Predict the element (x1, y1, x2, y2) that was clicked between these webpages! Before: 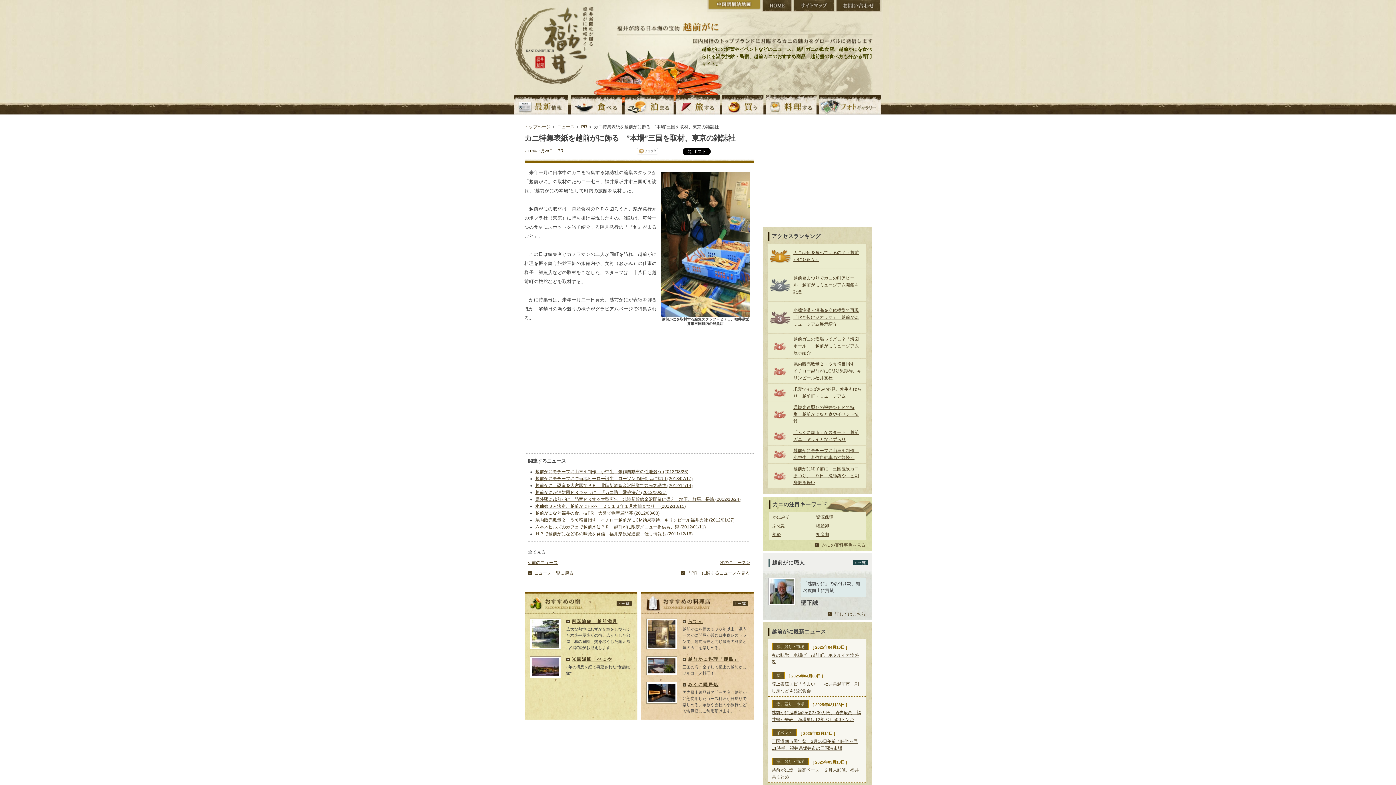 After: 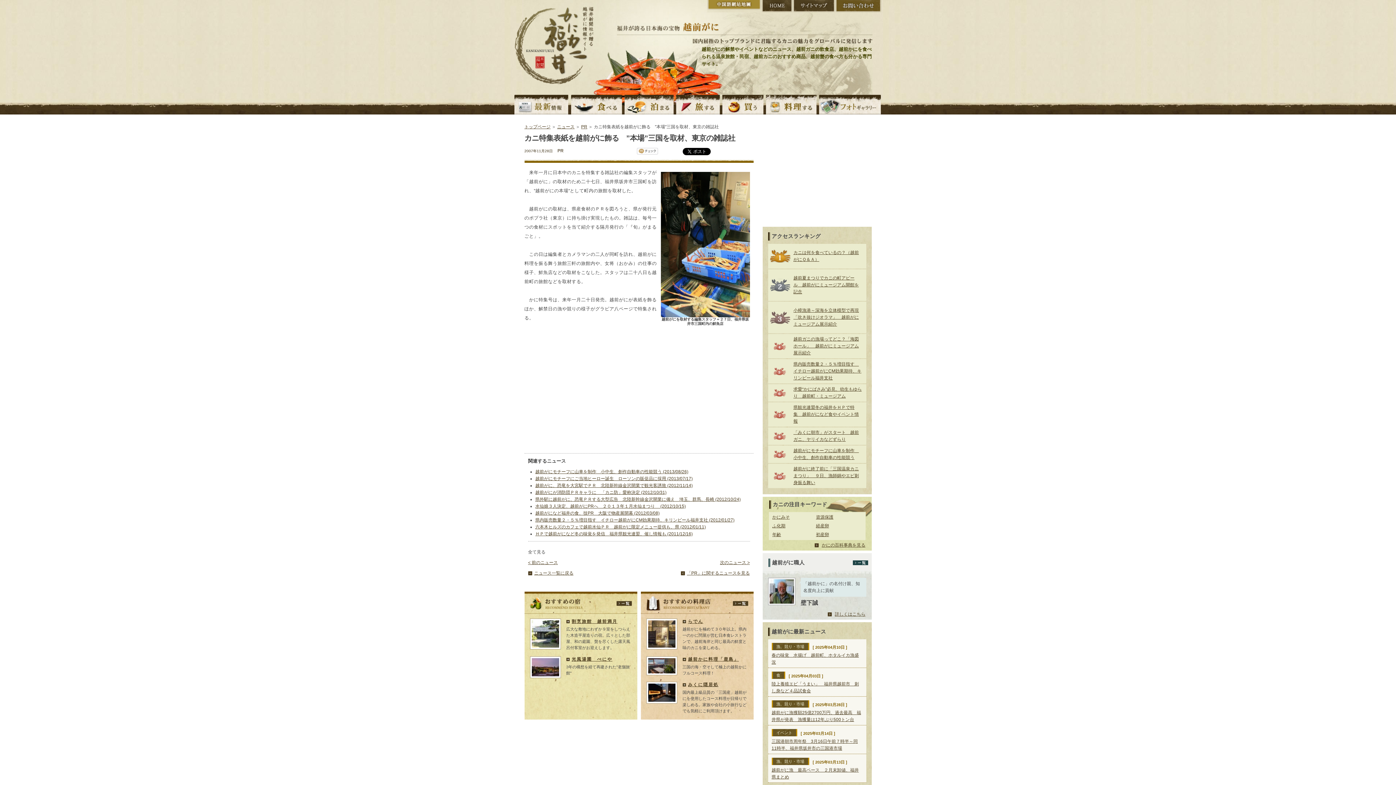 Action: label: お問い合わせ bbox: (835, 0, 881, 12)